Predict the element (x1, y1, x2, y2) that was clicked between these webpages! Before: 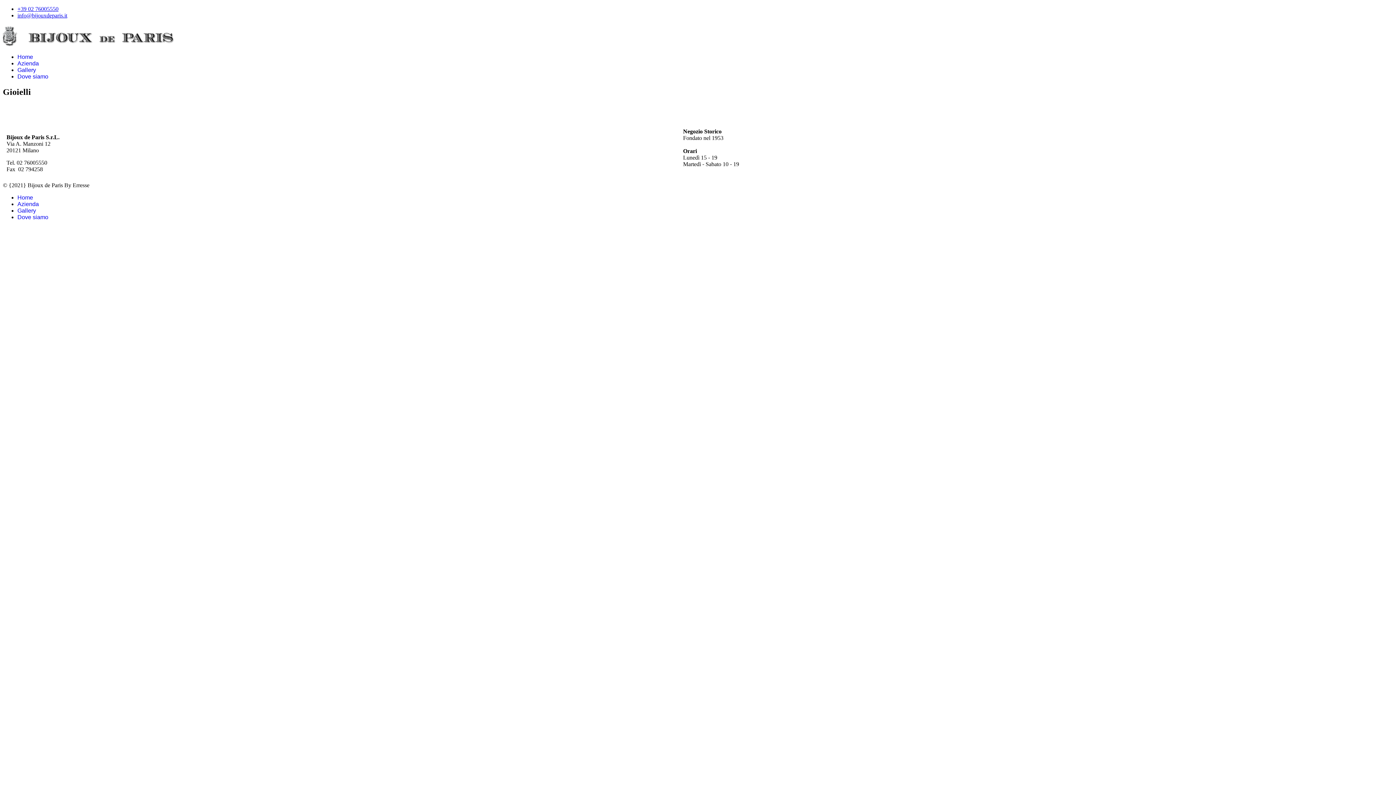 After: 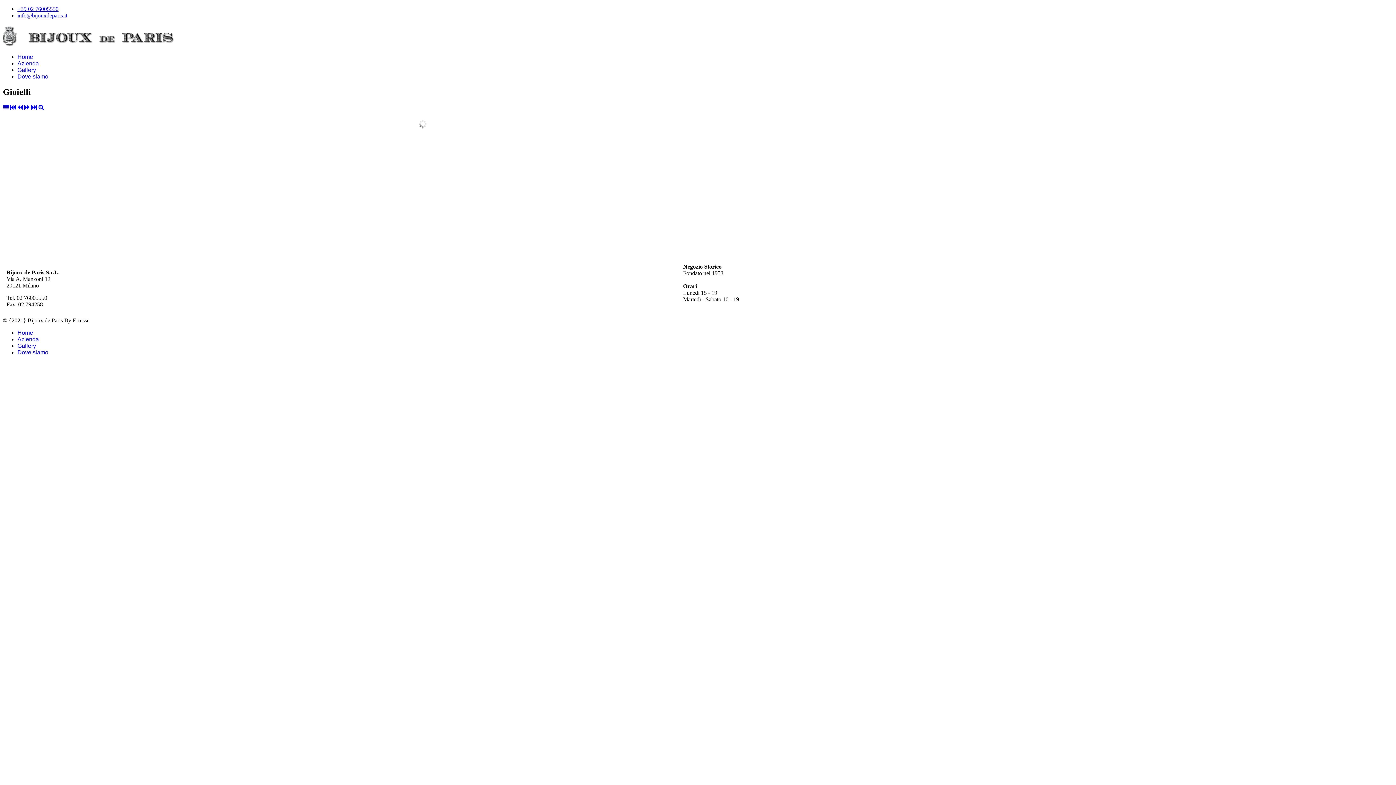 Action: bbox: (146, 105, 164, 123)